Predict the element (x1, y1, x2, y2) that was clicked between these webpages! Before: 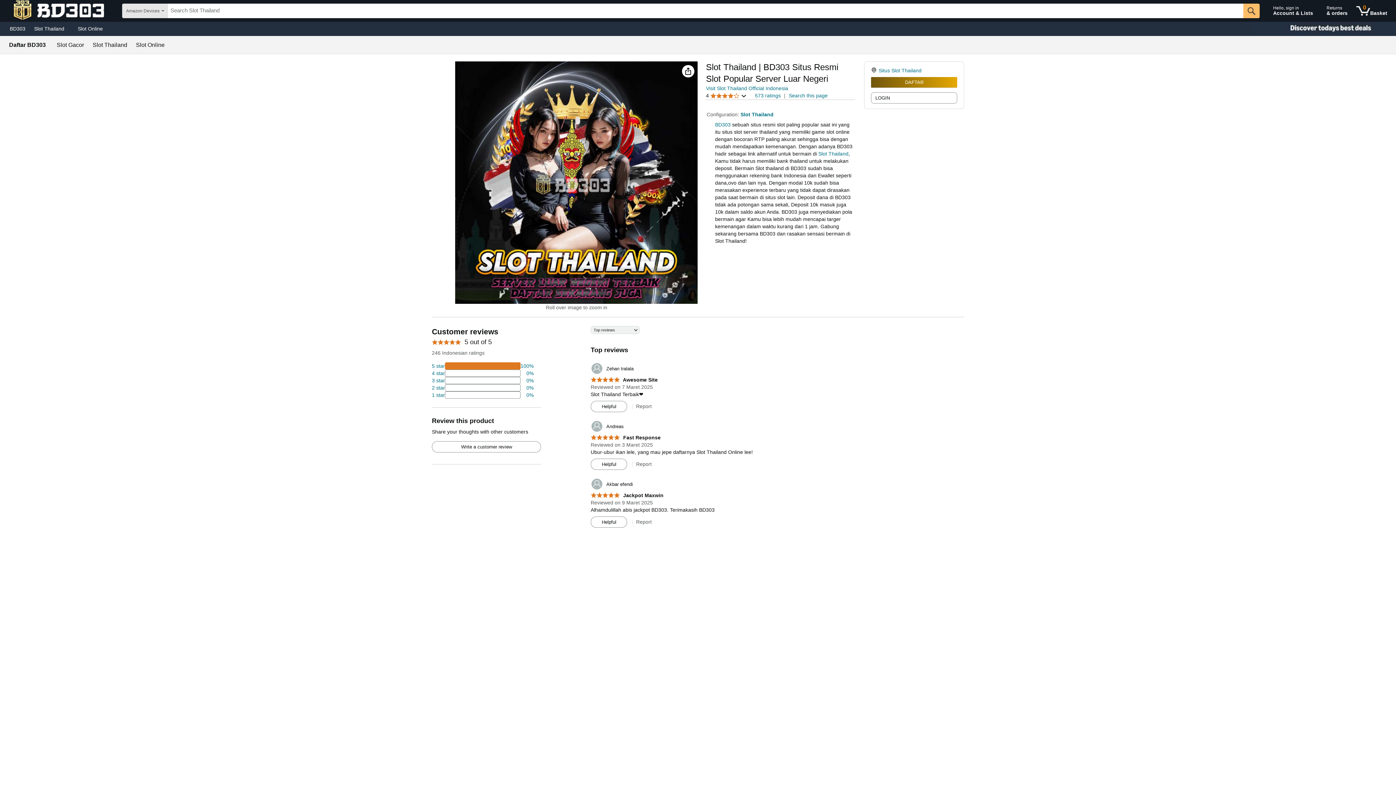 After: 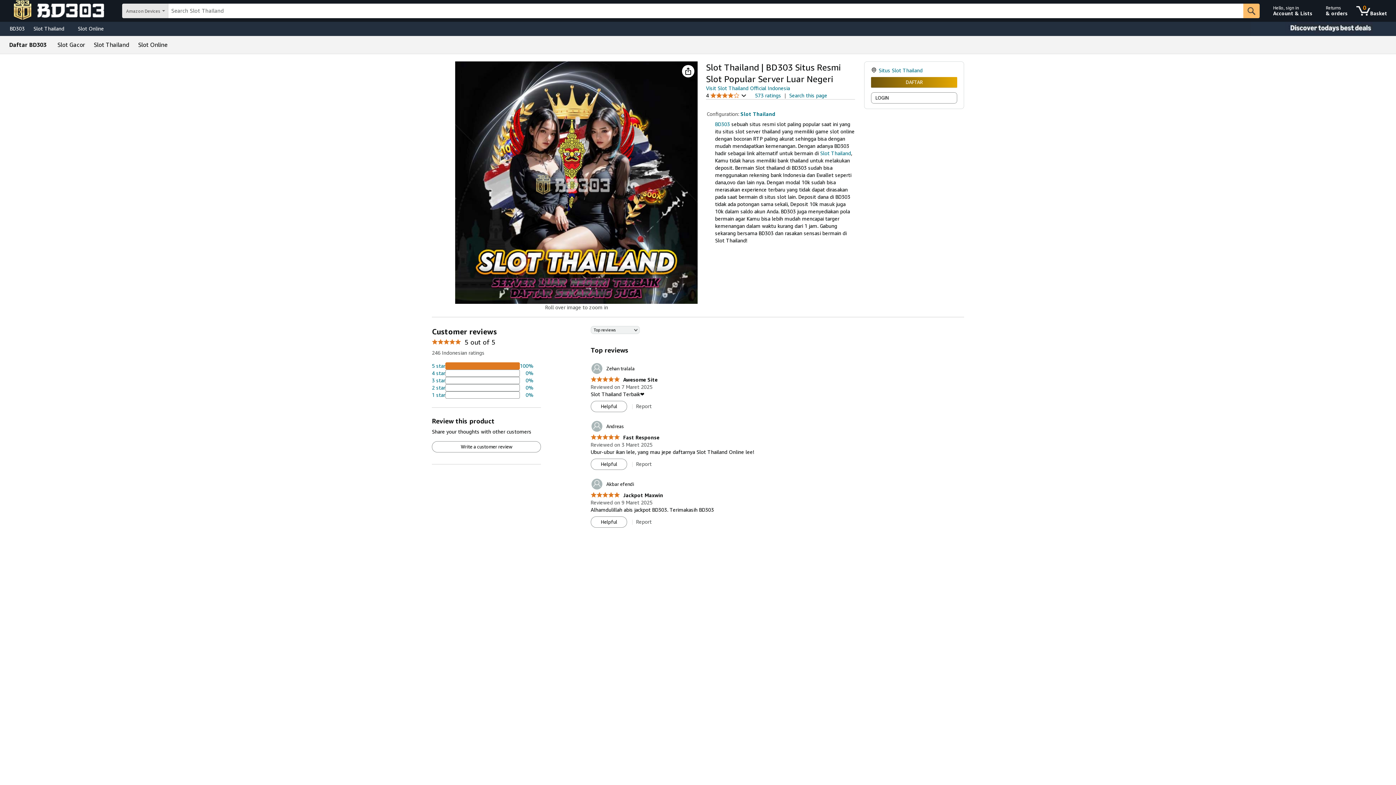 Action: bbox: (740, 111, 773, 117) label: Slot Thailand